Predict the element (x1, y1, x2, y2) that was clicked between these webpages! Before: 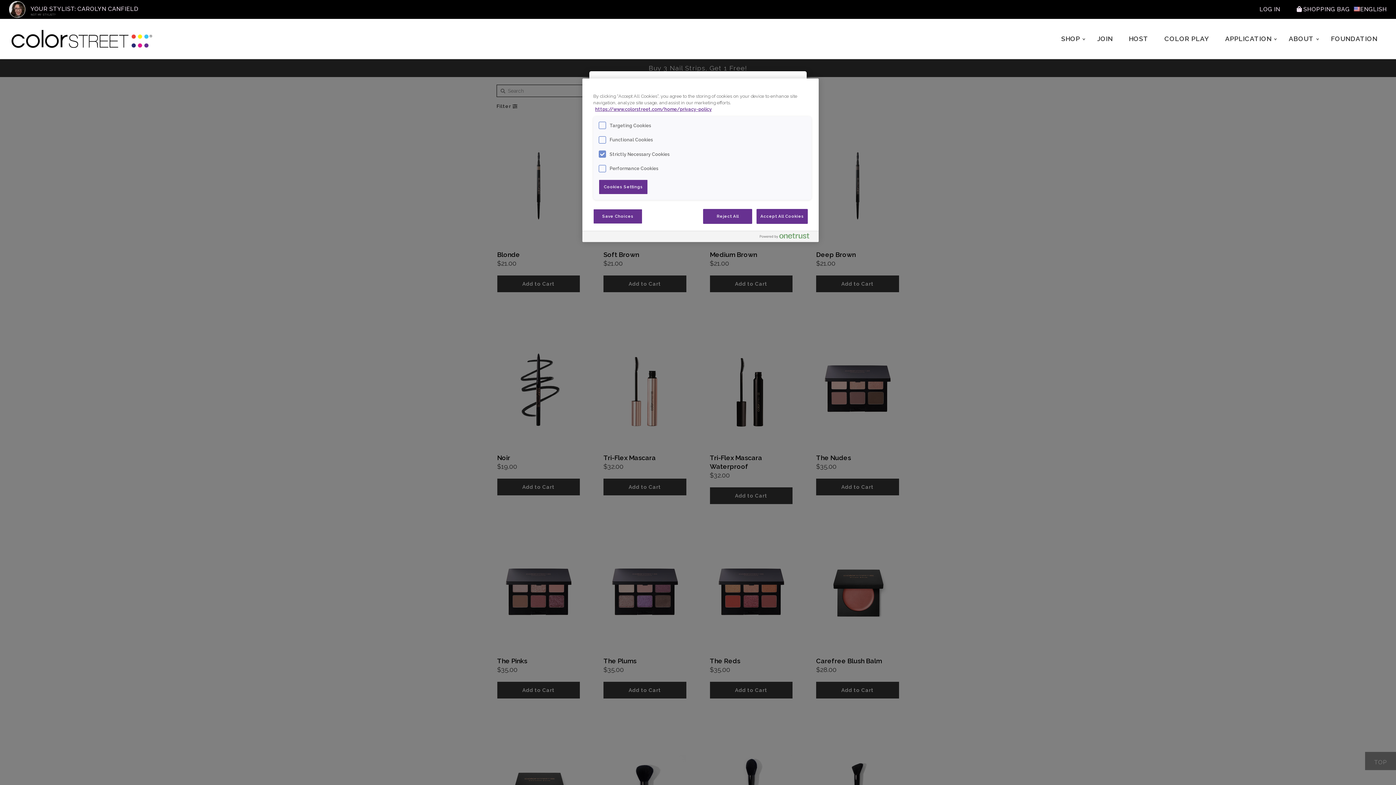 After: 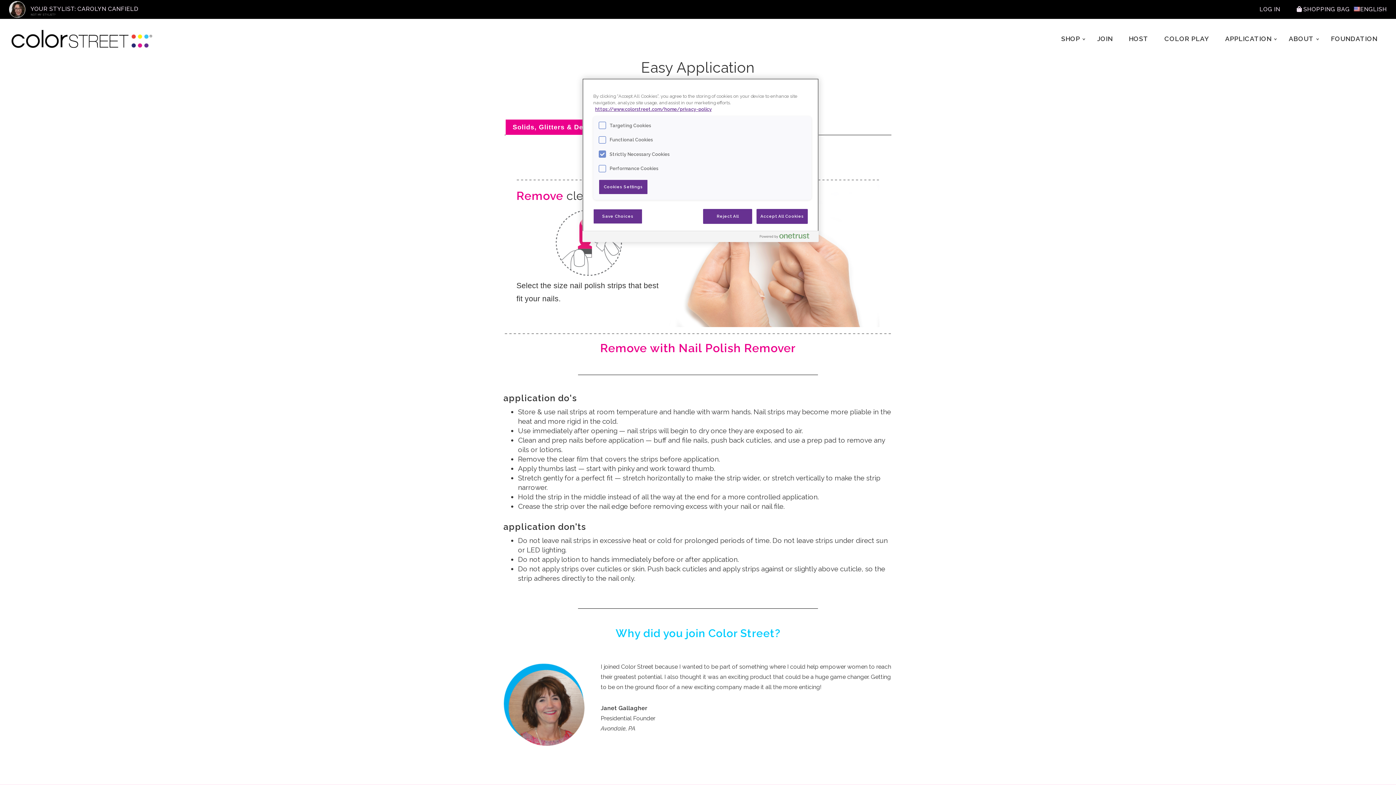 Action: bbox: (1218, 29, 1280, 48) label: APPLICATION